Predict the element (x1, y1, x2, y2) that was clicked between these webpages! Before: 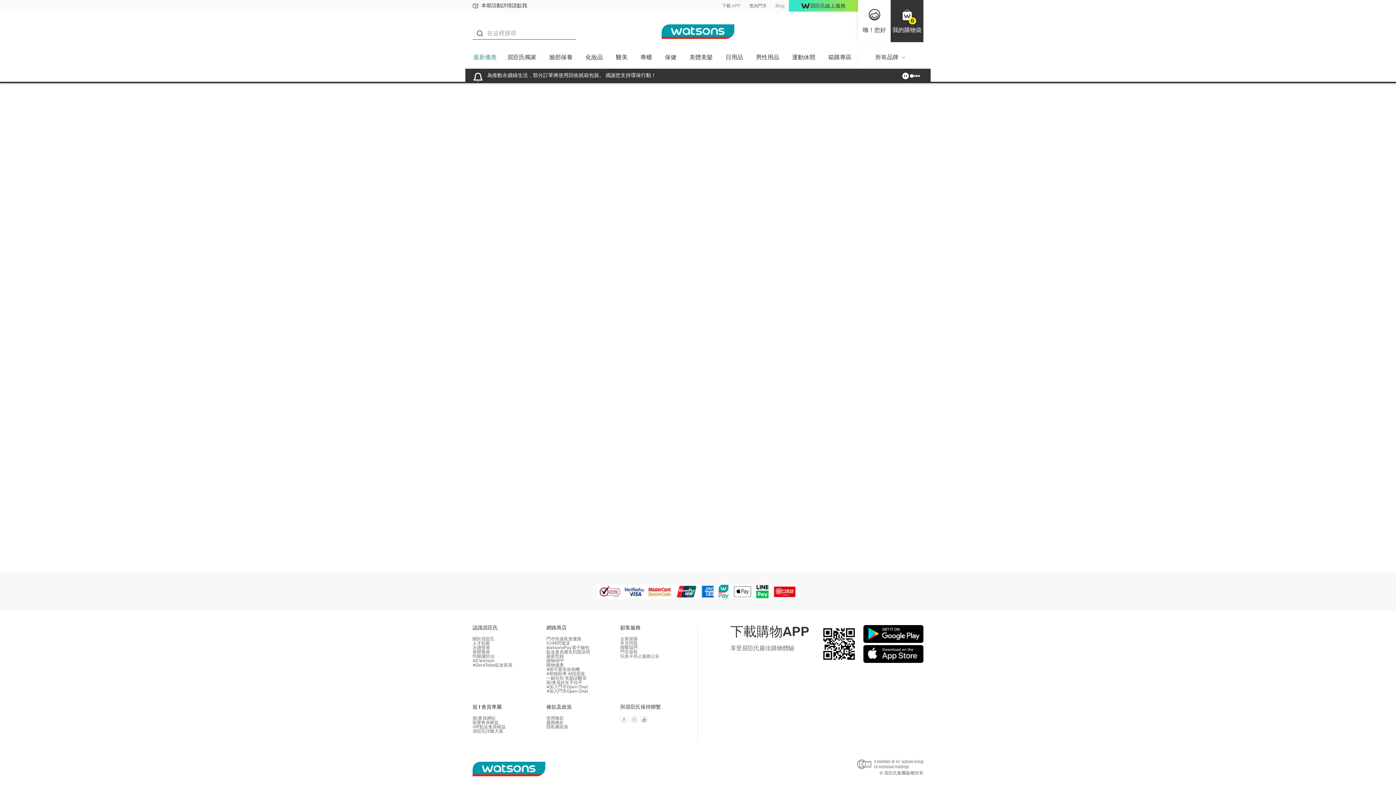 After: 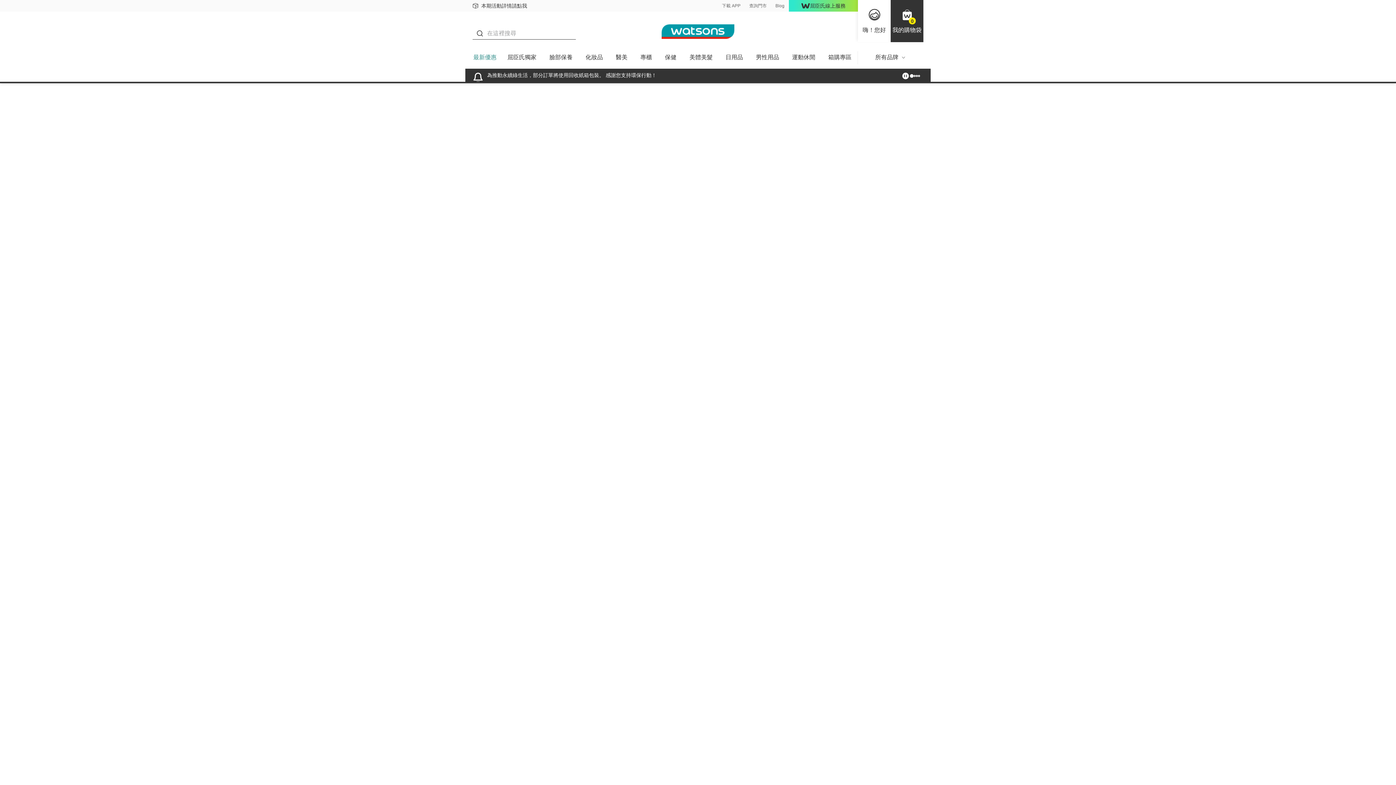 Action: label: 企業採購 bbox: (620, 636, 637, 641)